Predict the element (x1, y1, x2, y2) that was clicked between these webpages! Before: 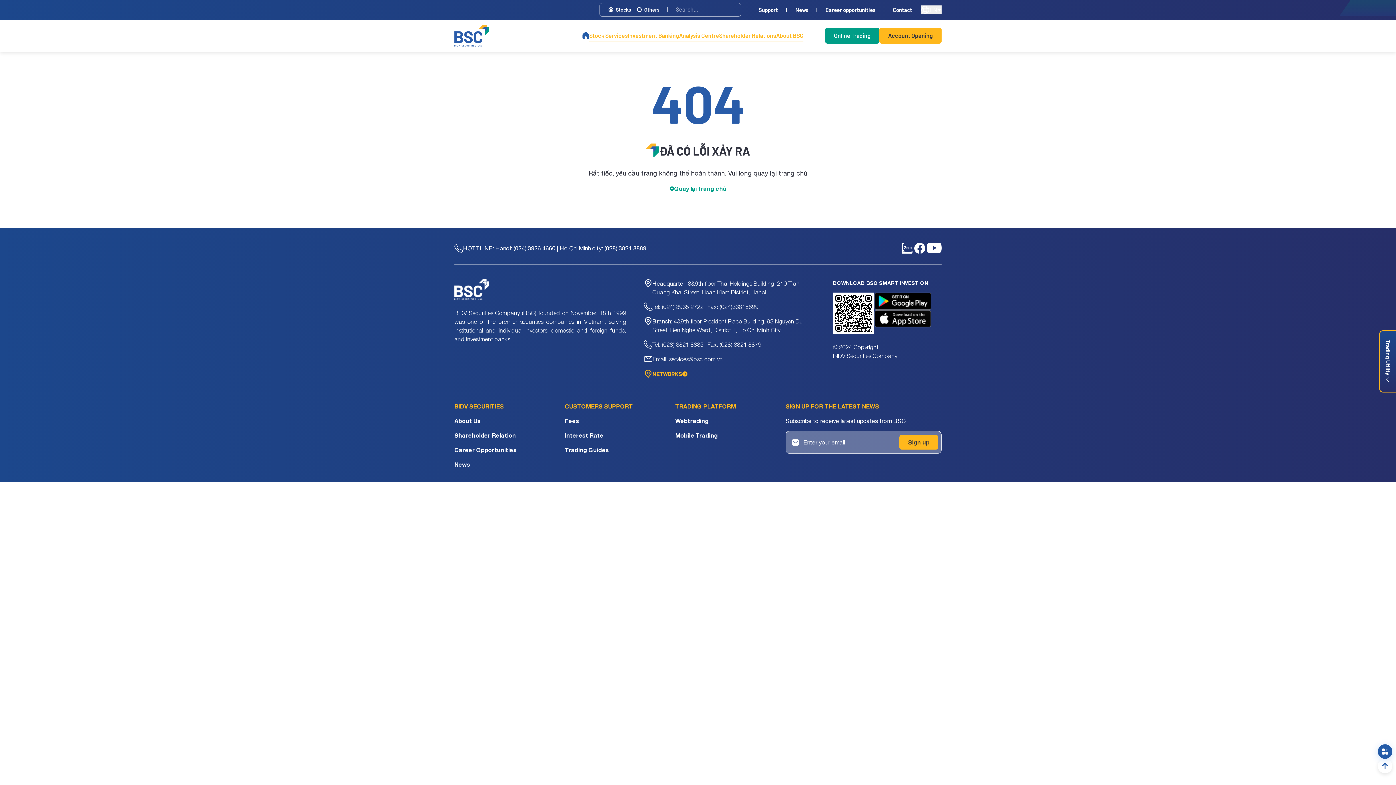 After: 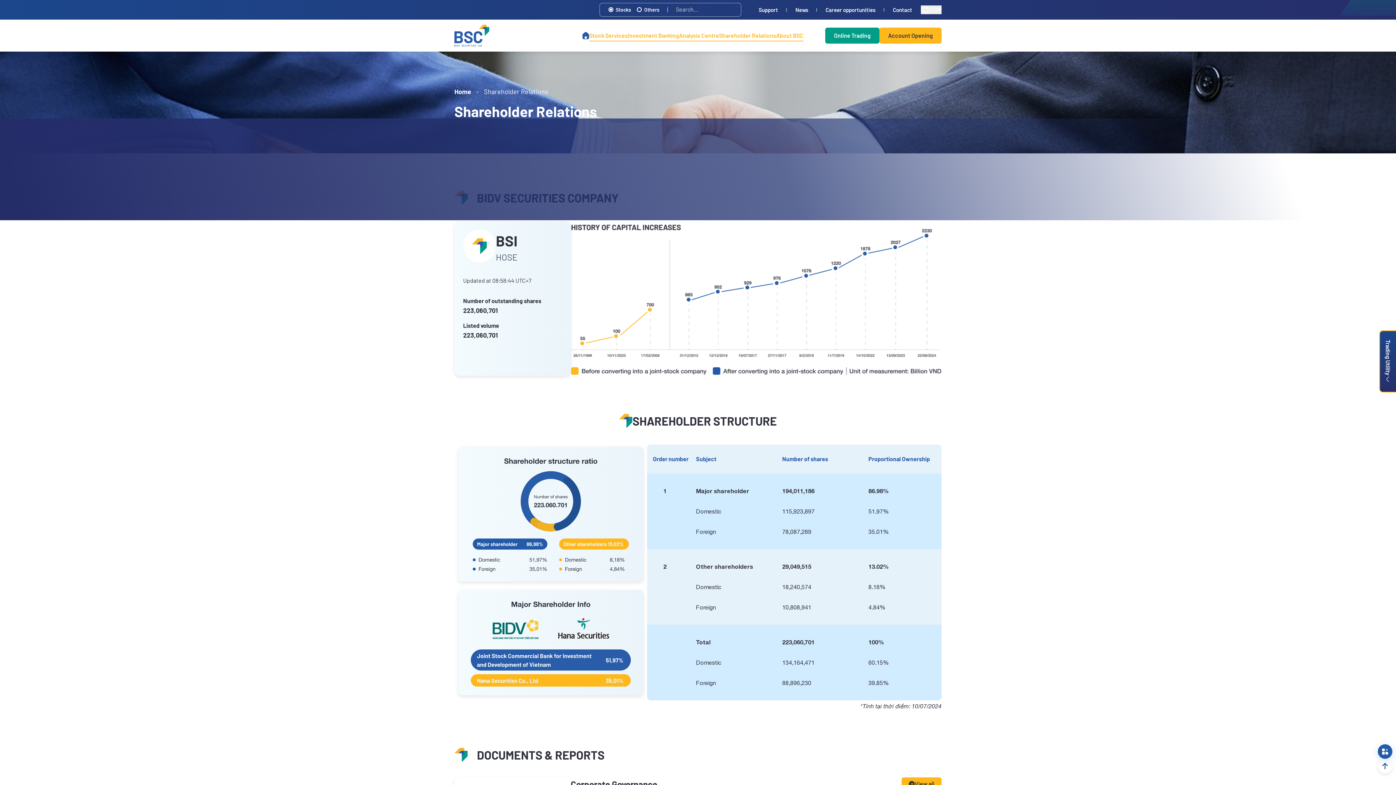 Action: bbox: (719, 31, 776, 40) label: Shareholder Relations